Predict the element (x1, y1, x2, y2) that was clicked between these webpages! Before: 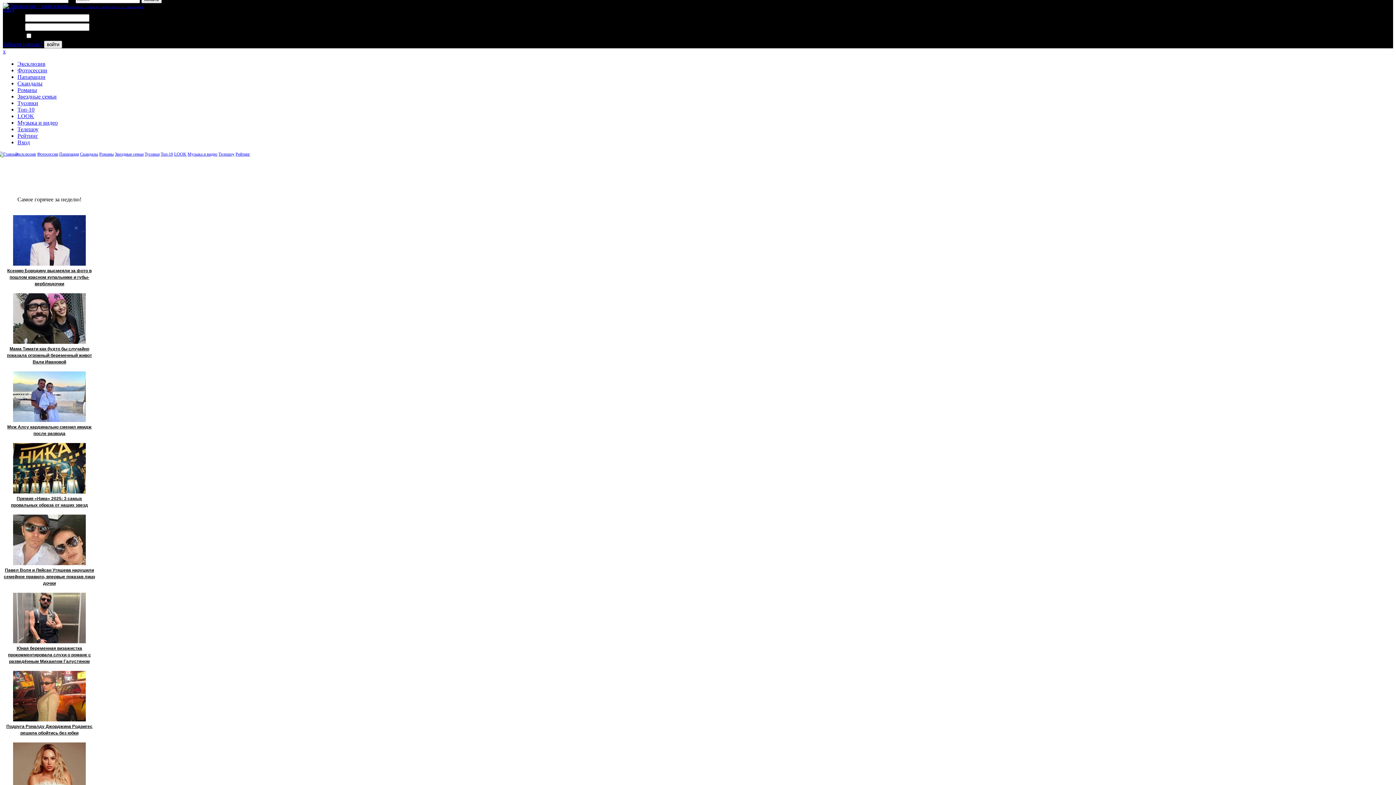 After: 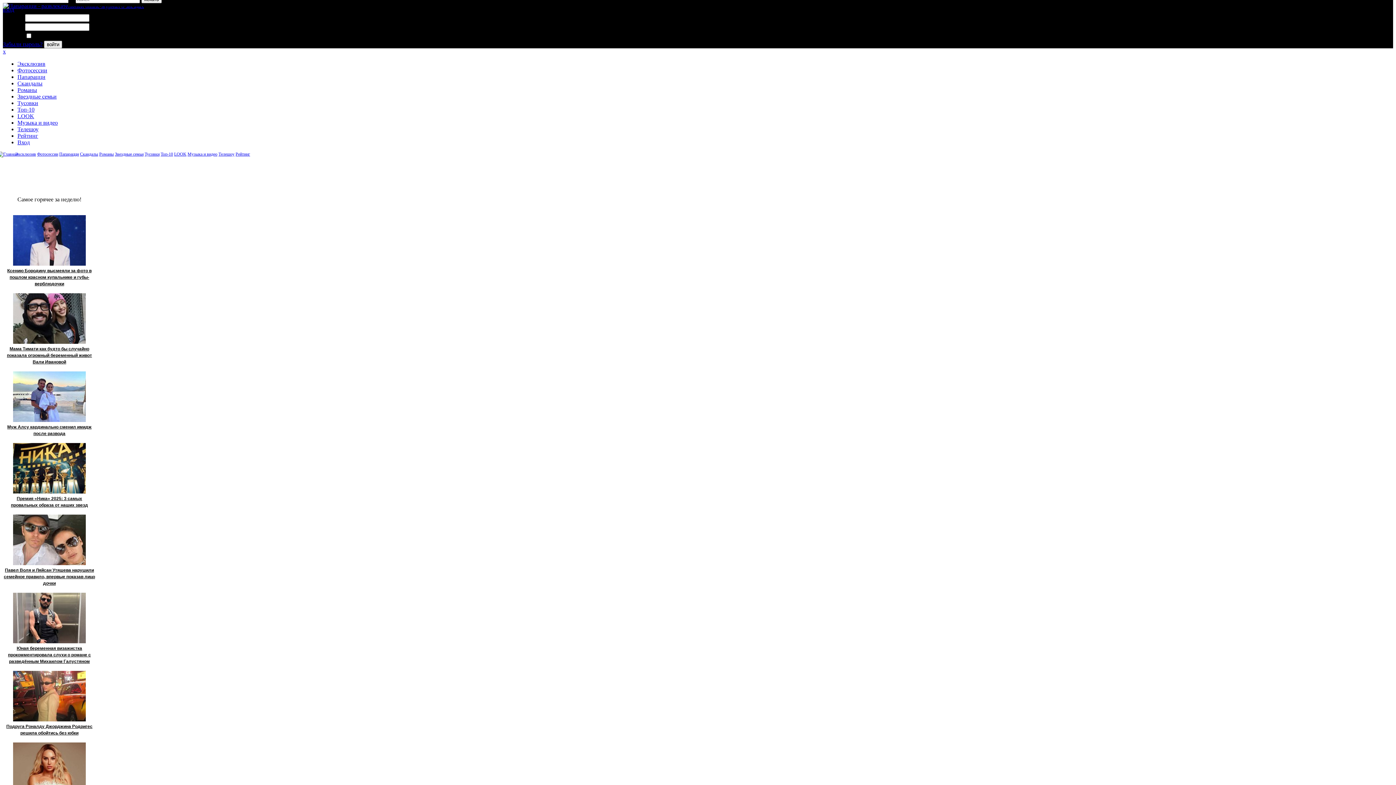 Action: label: Скандалы bbox: (80, 151, 98, 156)